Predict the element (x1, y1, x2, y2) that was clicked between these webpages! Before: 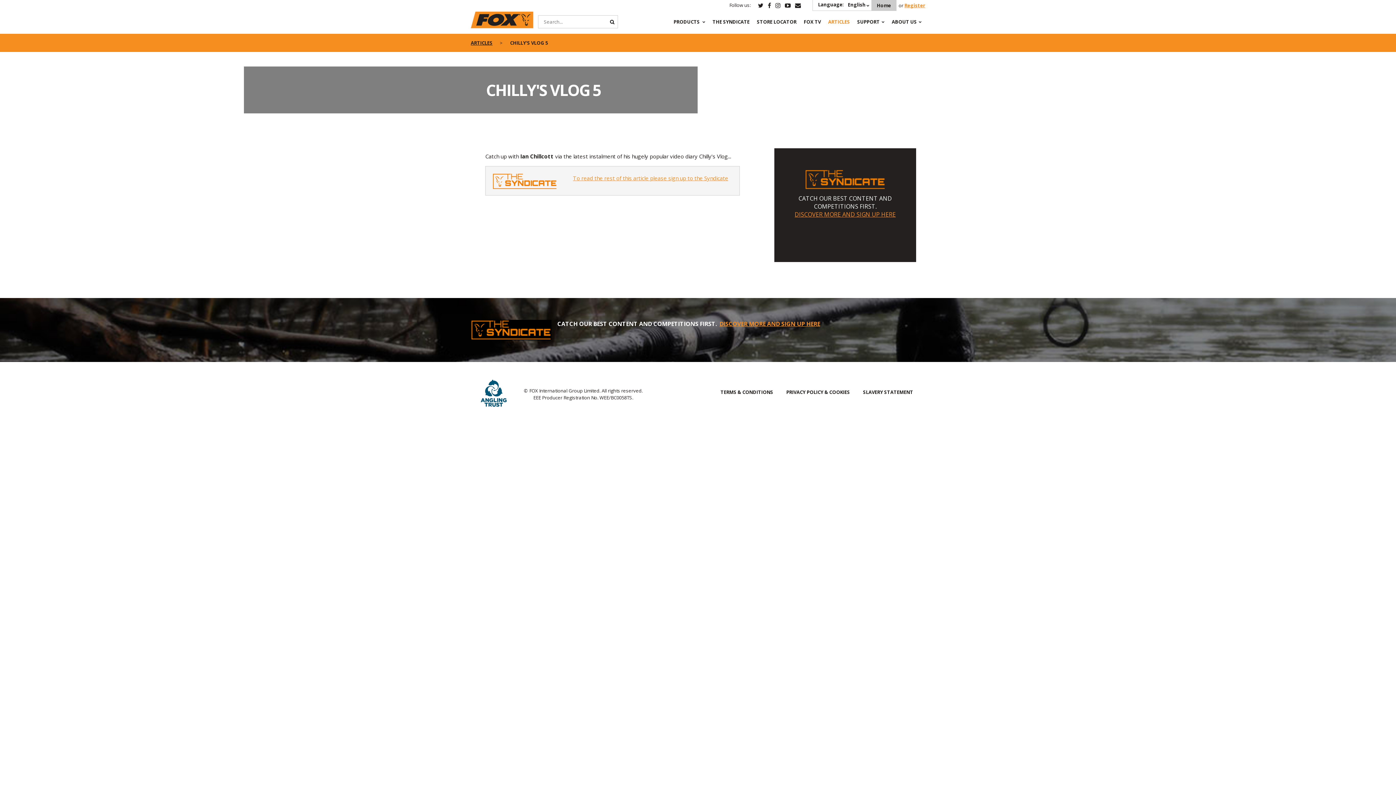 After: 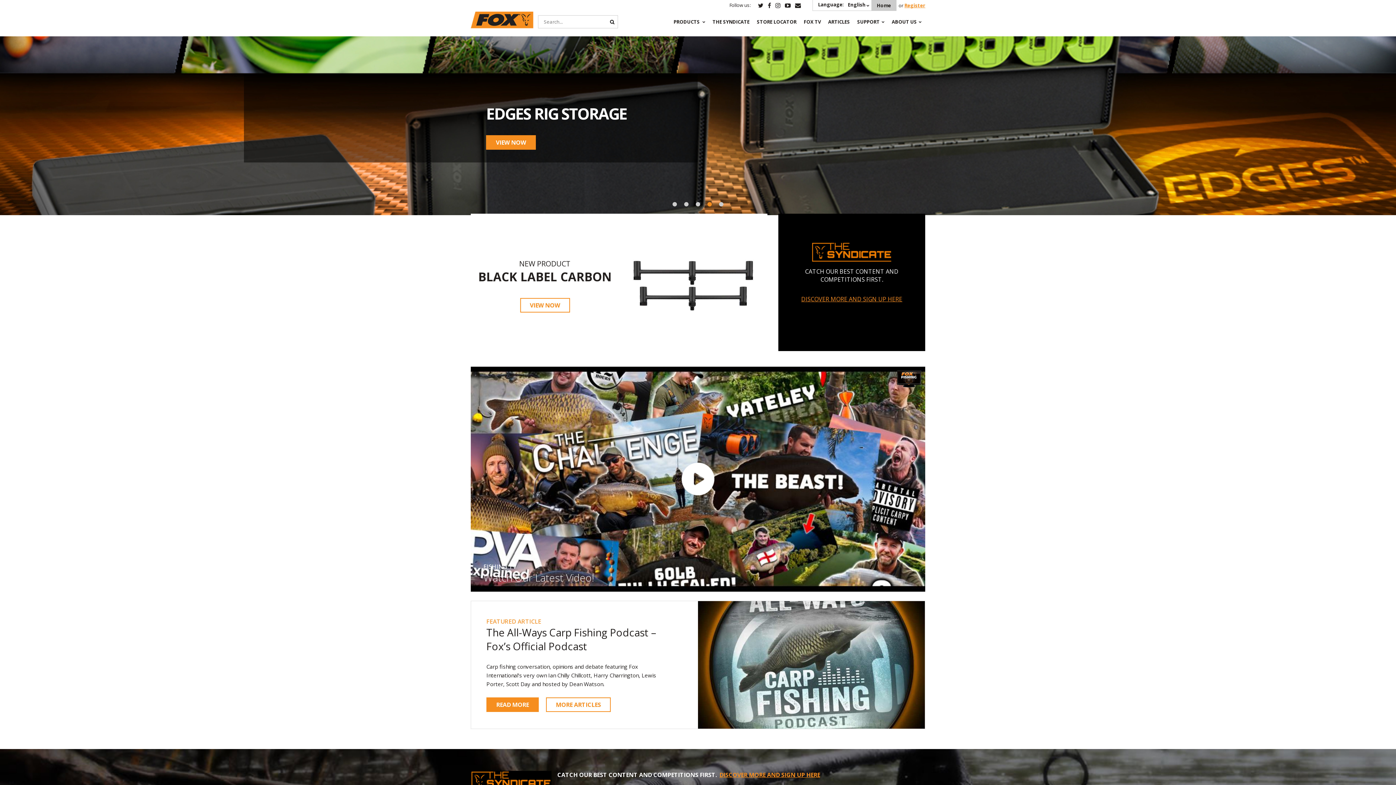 Action: bbox: (470, 11, 533, 28)